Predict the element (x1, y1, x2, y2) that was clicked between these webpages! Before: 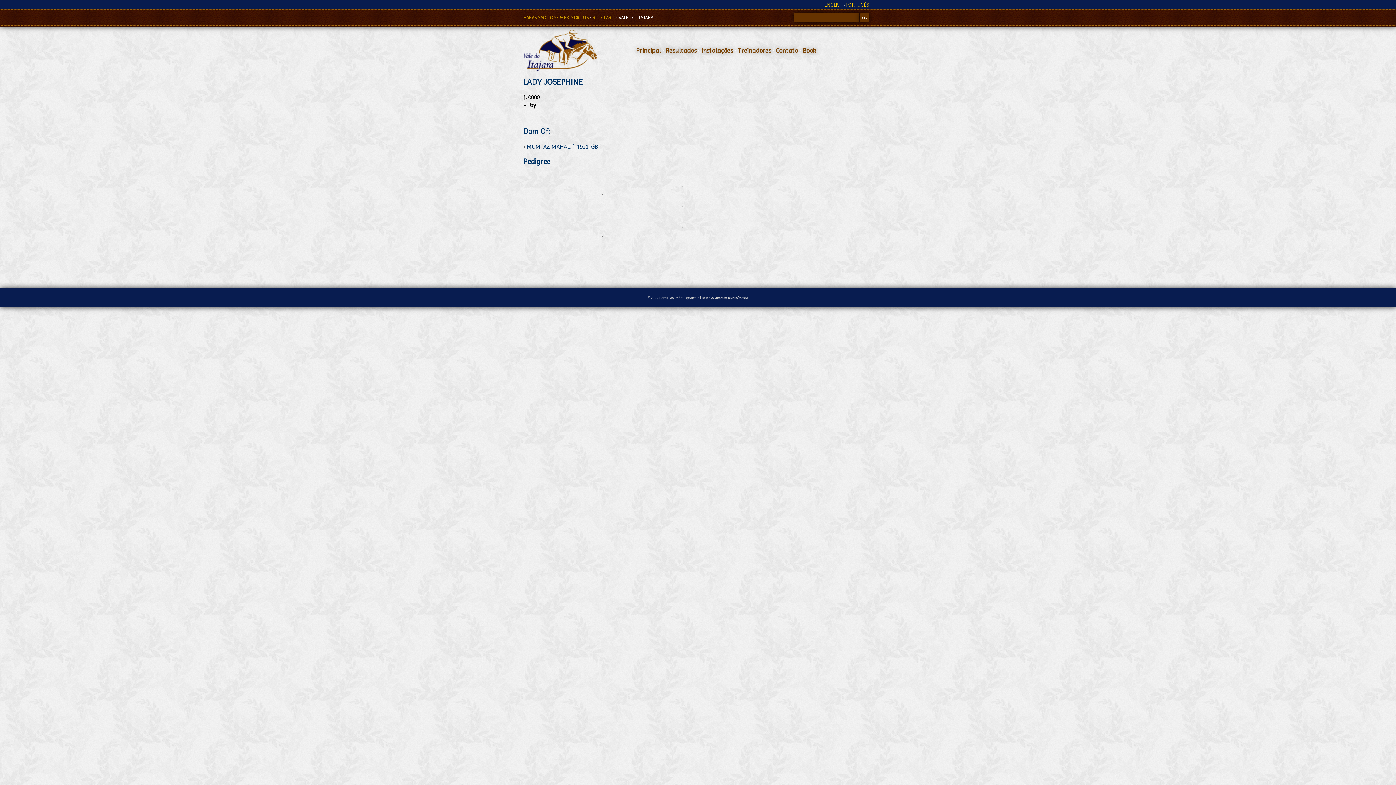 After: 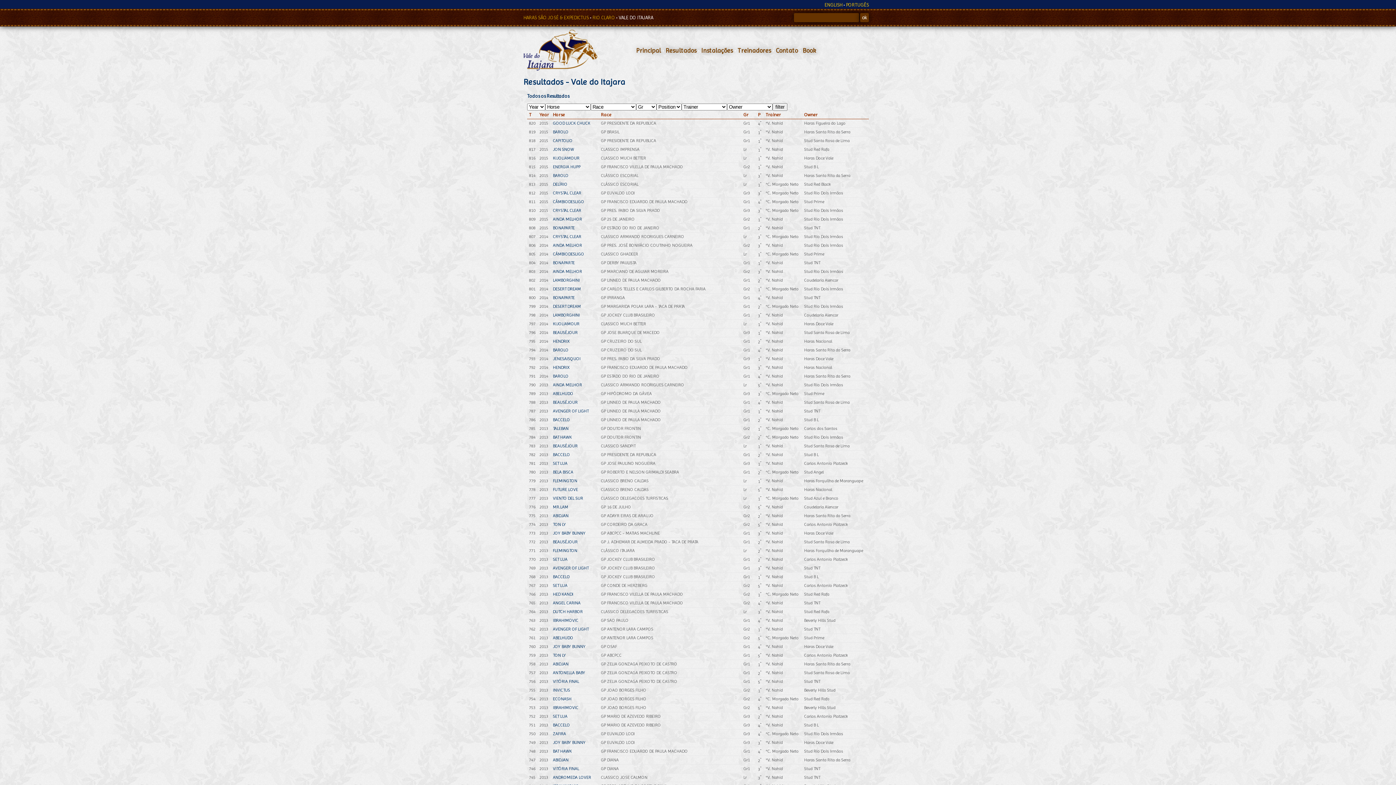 Action: label: Resultados bbox: (665, 46, 696, 54)